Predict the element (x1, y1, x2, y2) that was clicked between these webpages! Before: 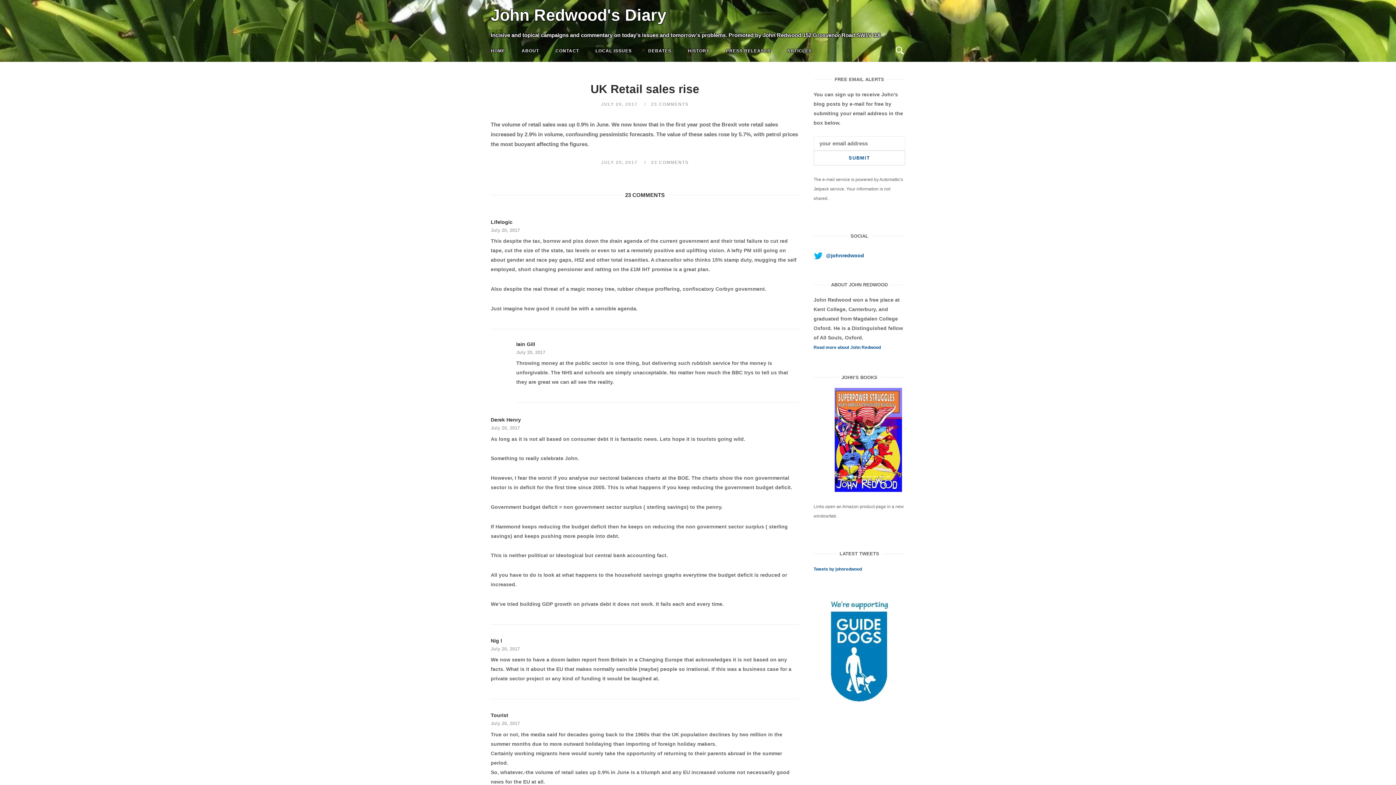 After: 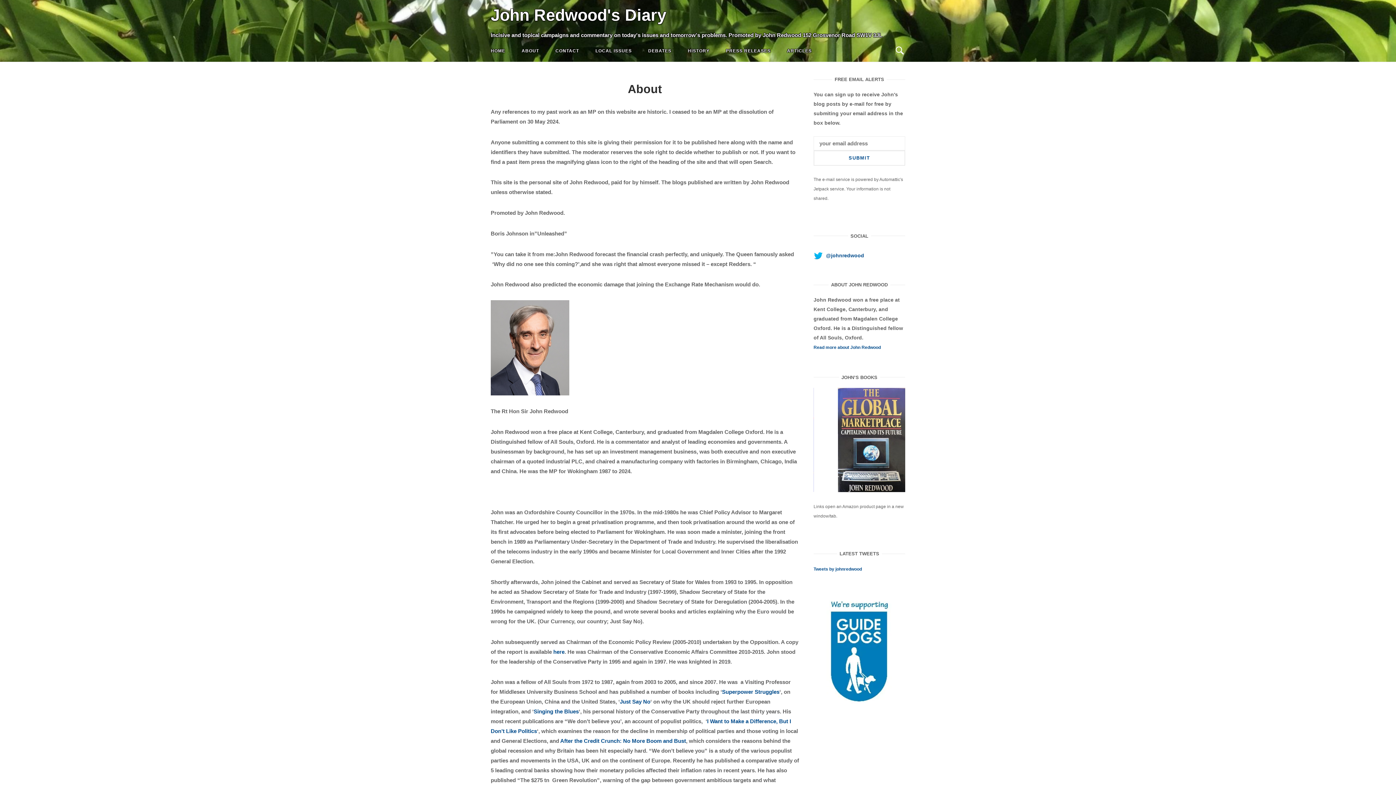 Action: bbox: (813, 345, 881, 350) label: Read more about John Redwood